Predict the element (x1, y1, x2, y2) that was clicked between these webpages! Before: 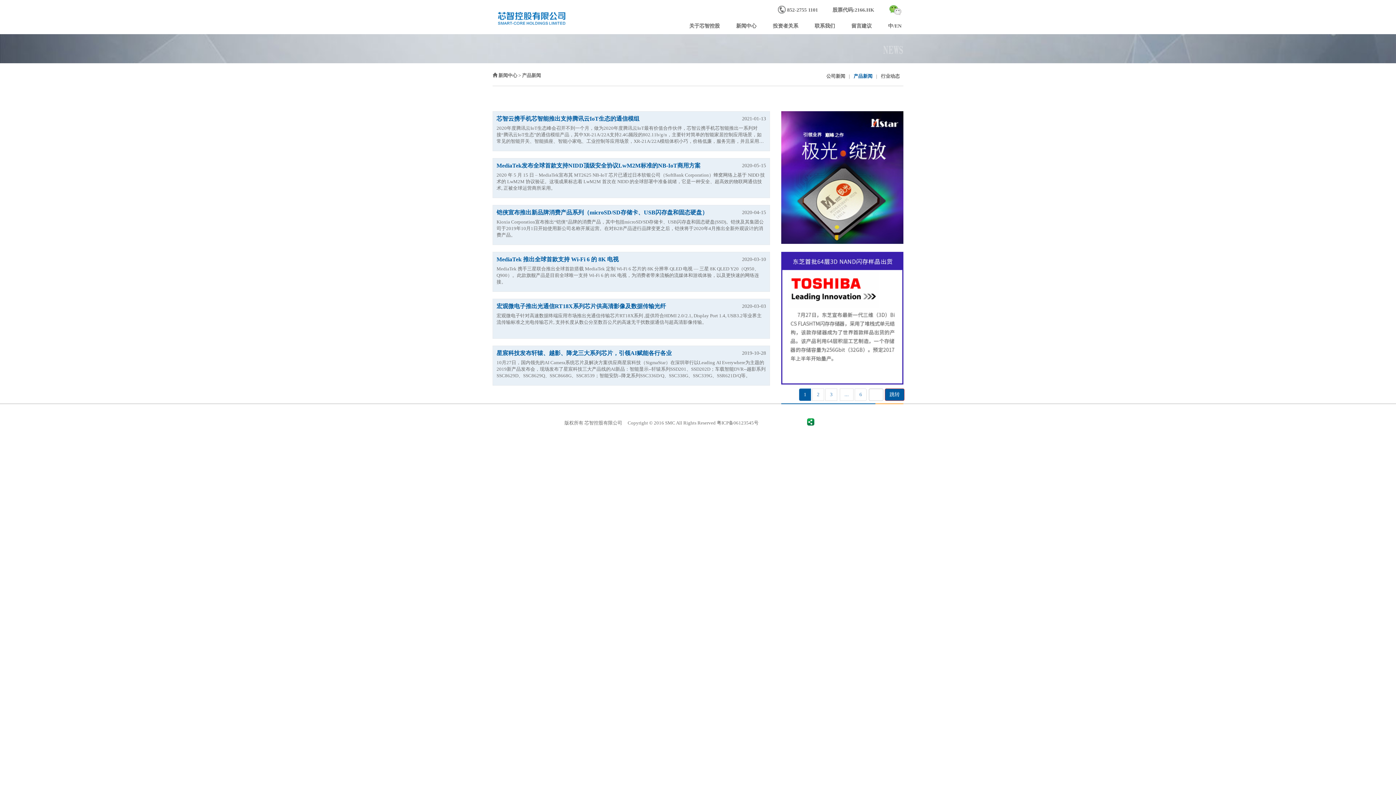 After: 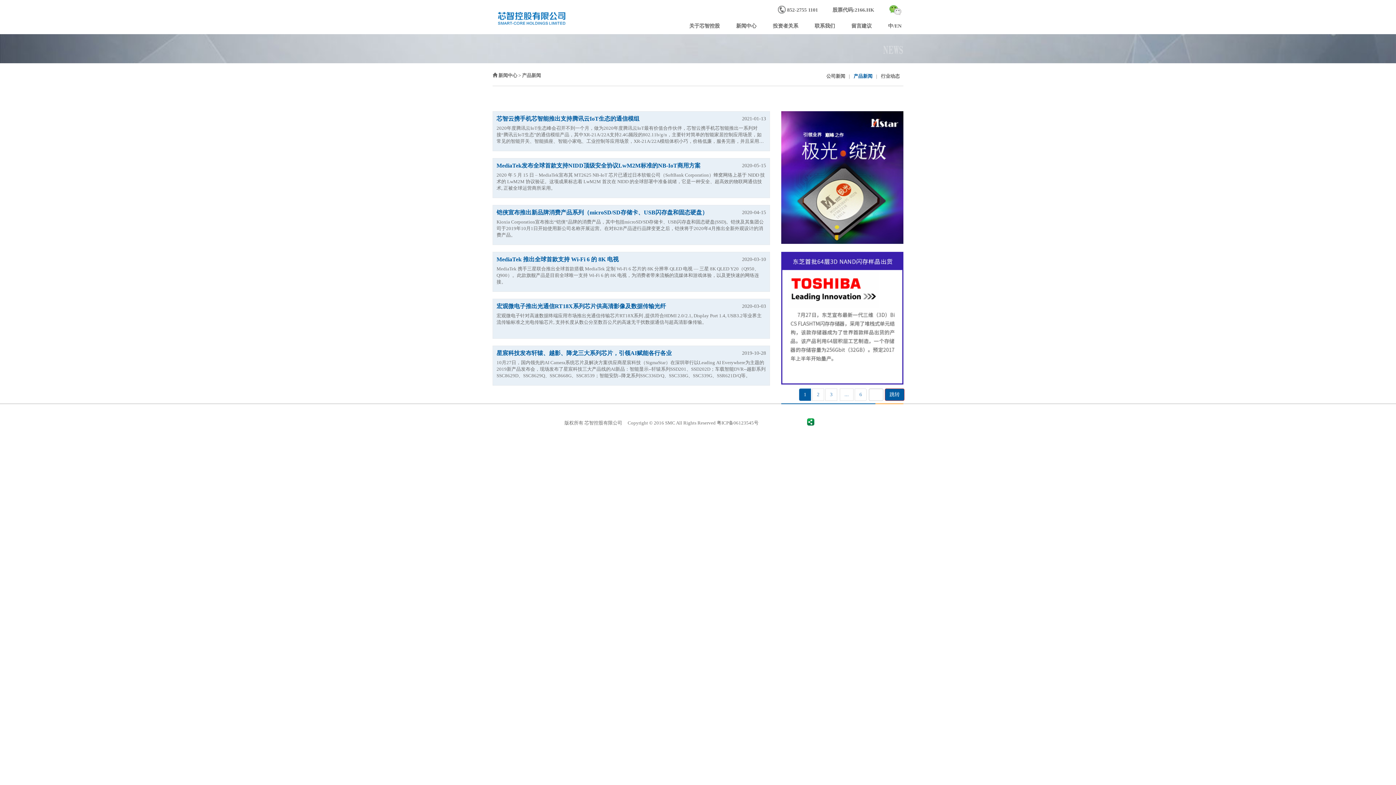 Action: bbox: (877, 72, 903, 80) label: 行业动态